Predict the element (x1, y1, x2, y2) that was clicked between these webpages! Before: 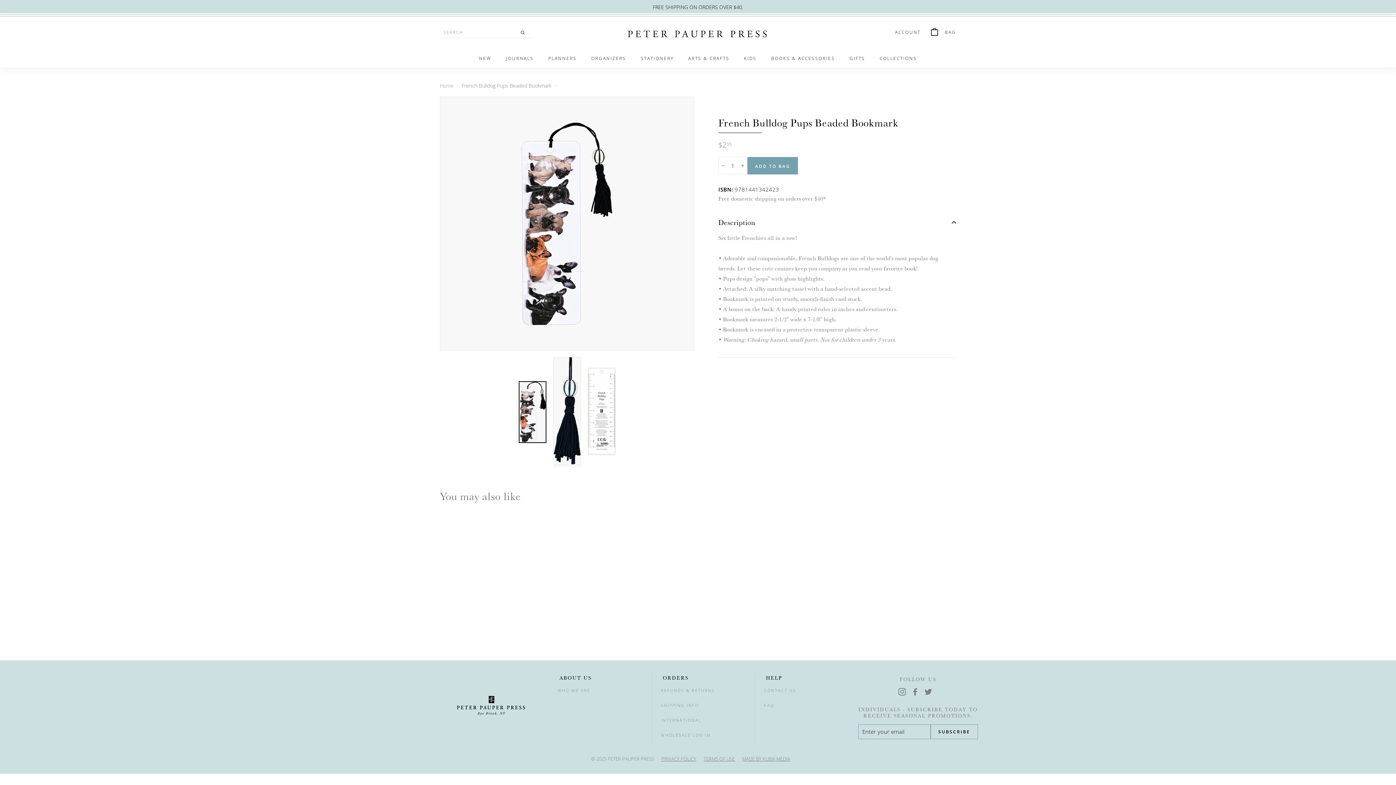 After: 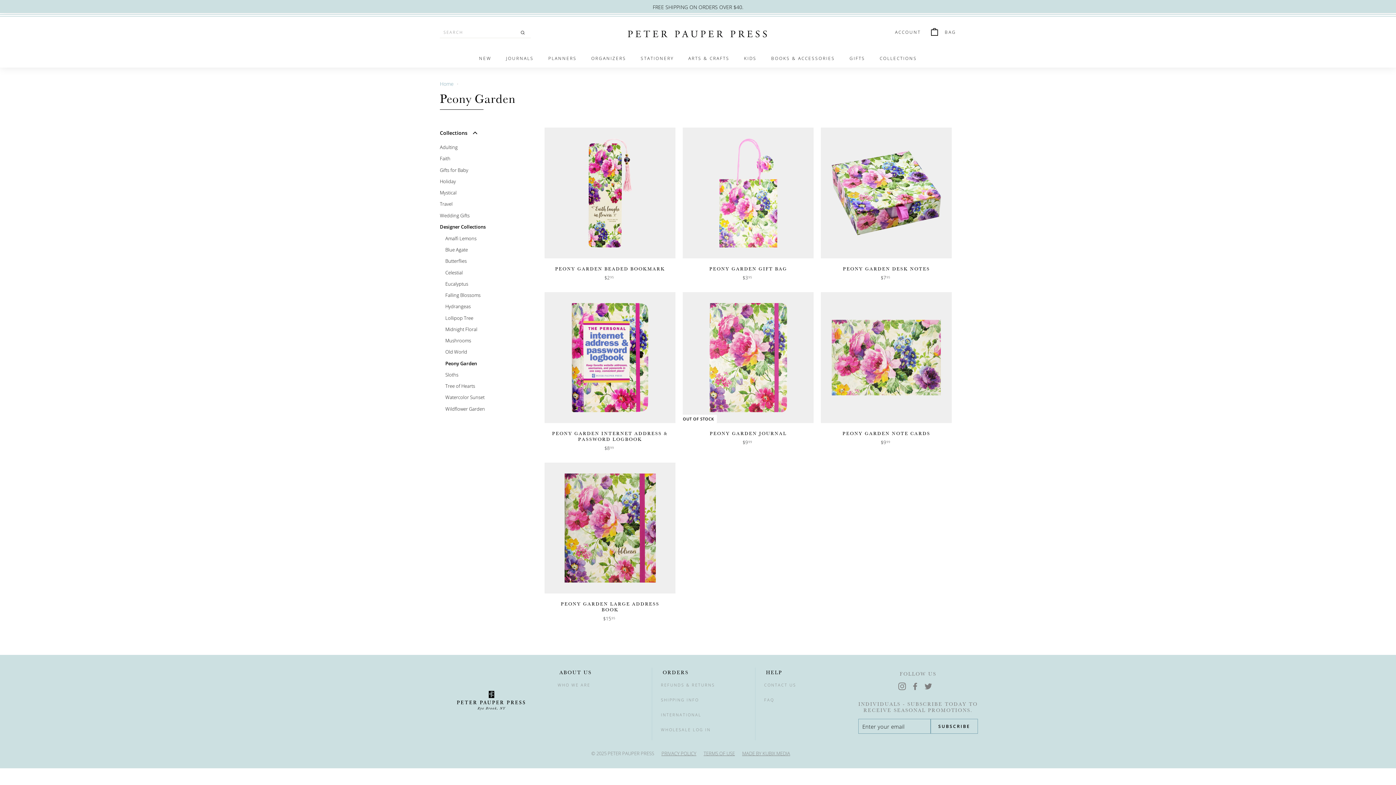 Action: bbox: (872, 49, 924, 67) label: COLLECTIONS